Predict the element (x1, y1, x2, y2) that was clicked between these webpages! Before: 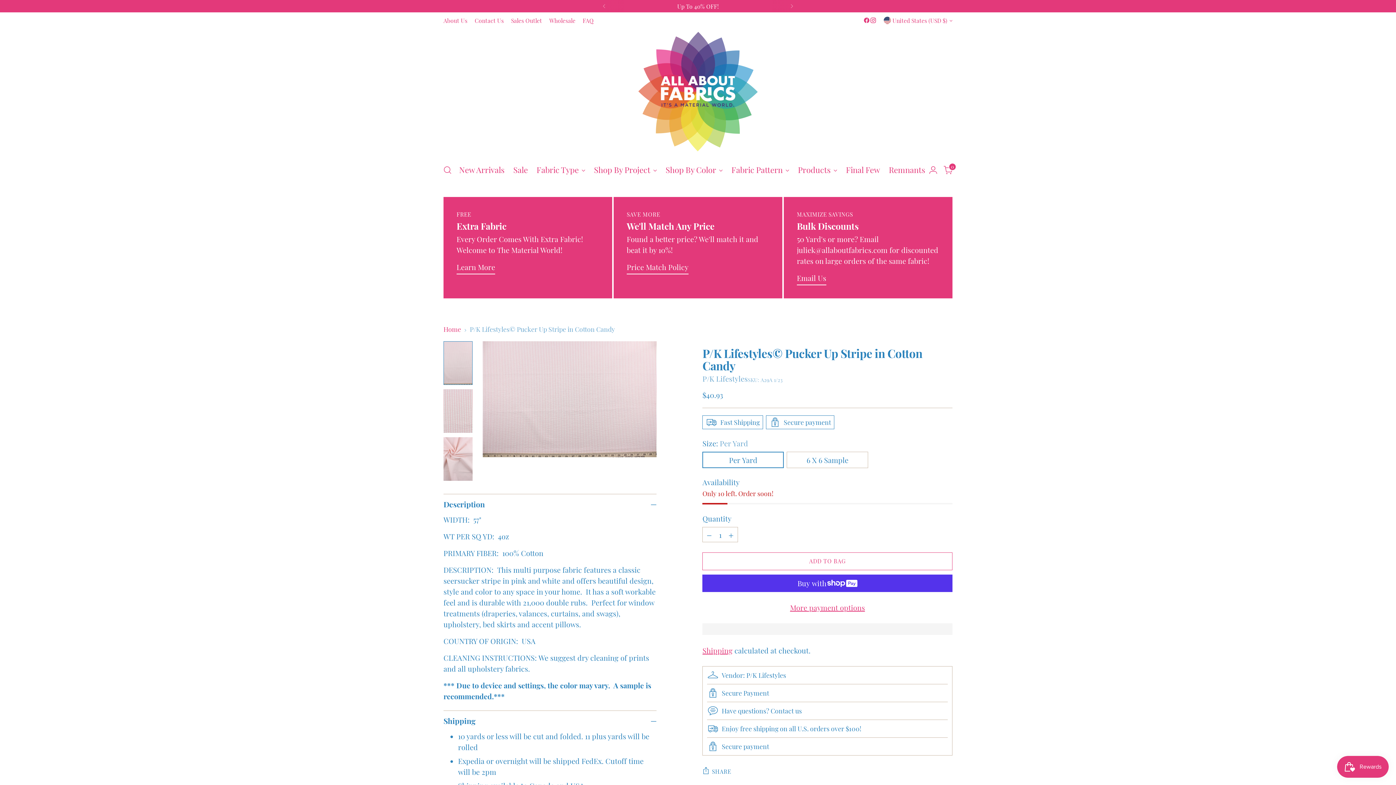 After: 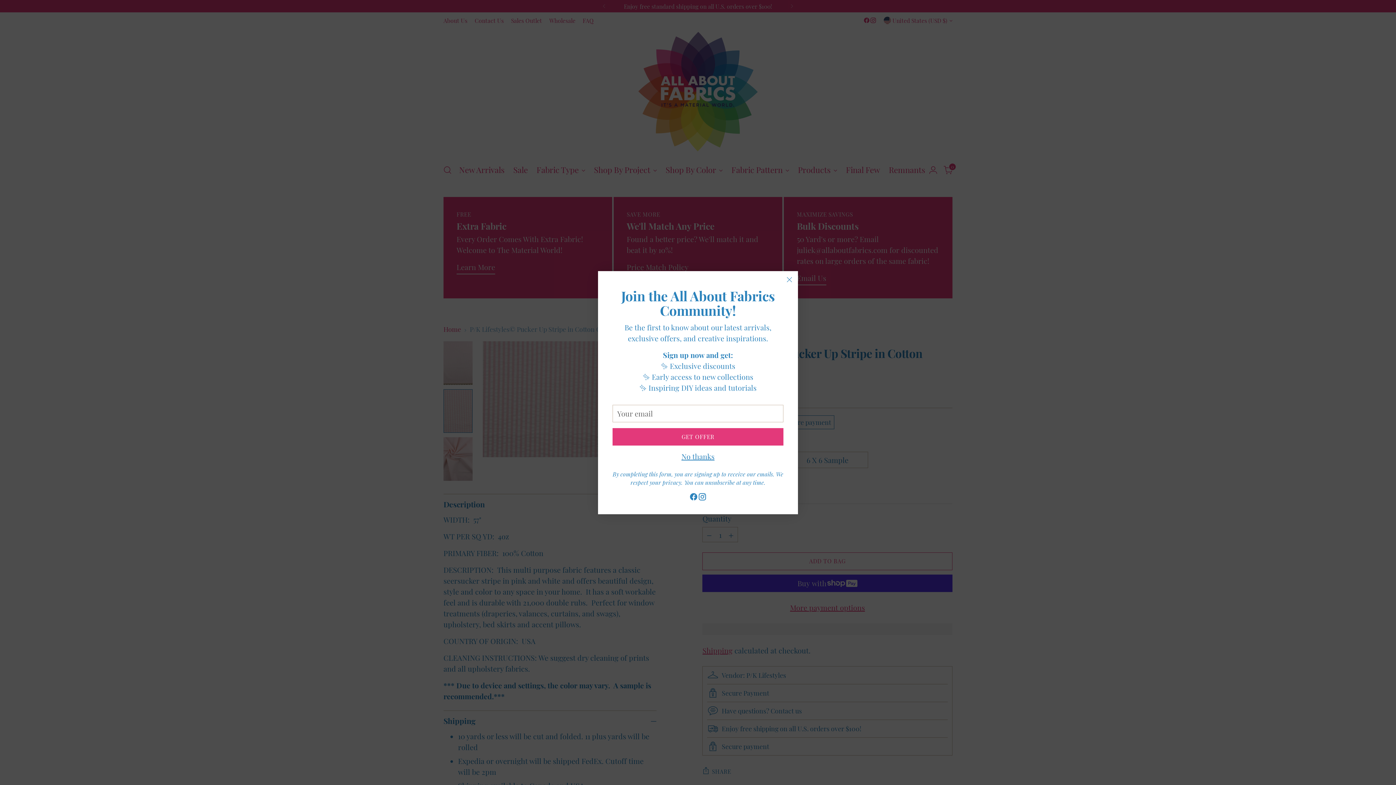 Action: bbox: (443, 389, 472, 433) label: Change image to image 2